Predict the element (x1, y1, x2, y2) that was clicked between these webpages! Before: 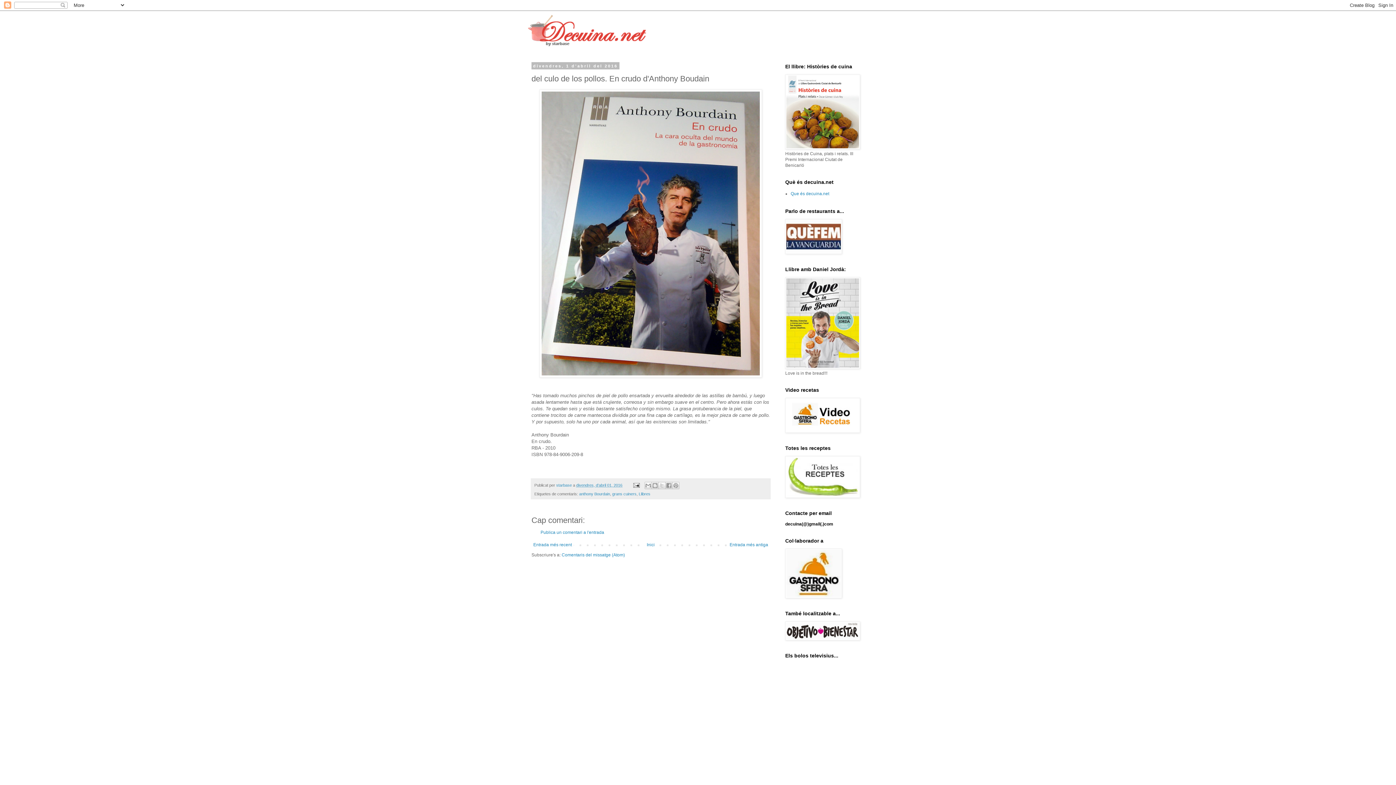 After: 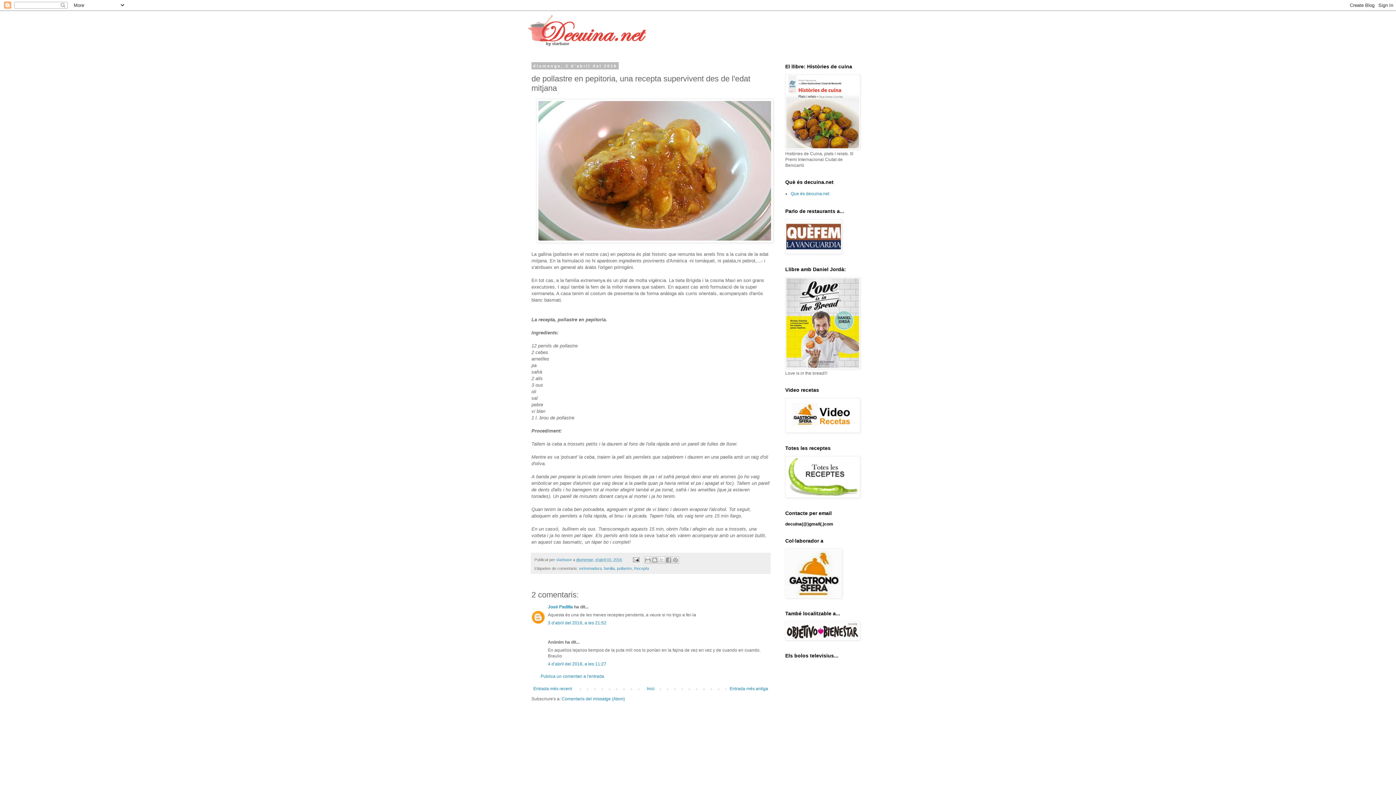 Action: bbox: (531, 540, 573, 549) label: Entrada més recent